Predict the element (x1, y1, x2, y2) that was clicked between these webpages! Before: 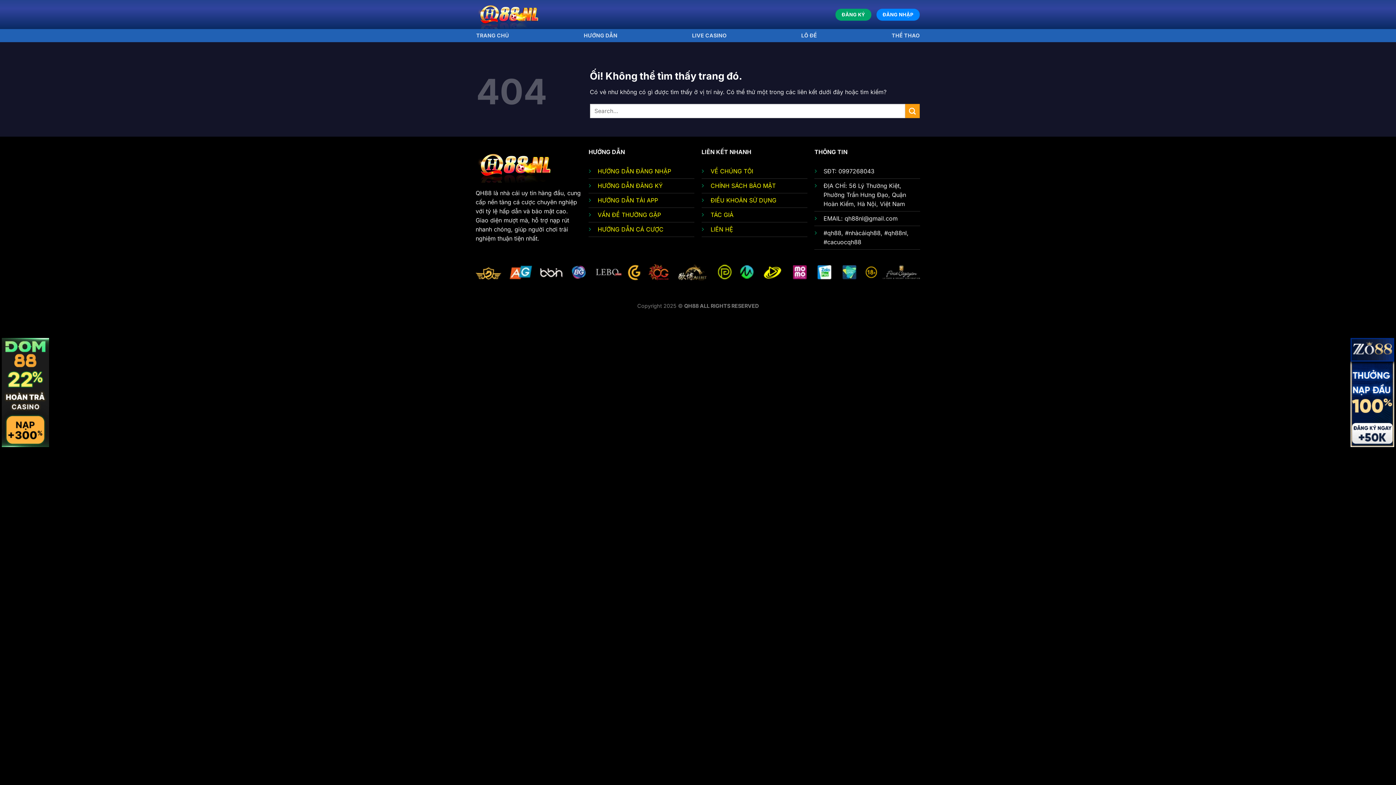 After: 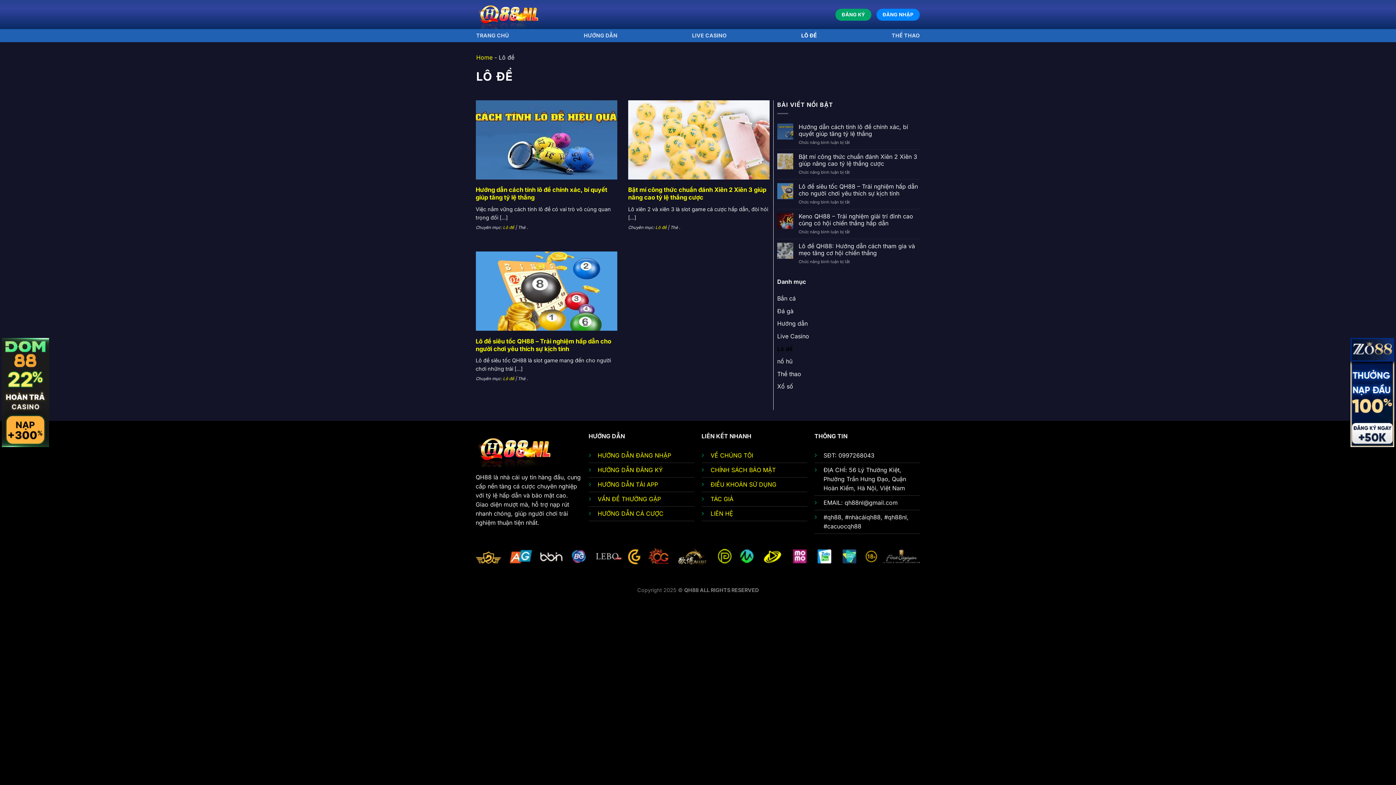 Action: label: LÔ ĐỀ bbox: (801, 29, 817, 42)